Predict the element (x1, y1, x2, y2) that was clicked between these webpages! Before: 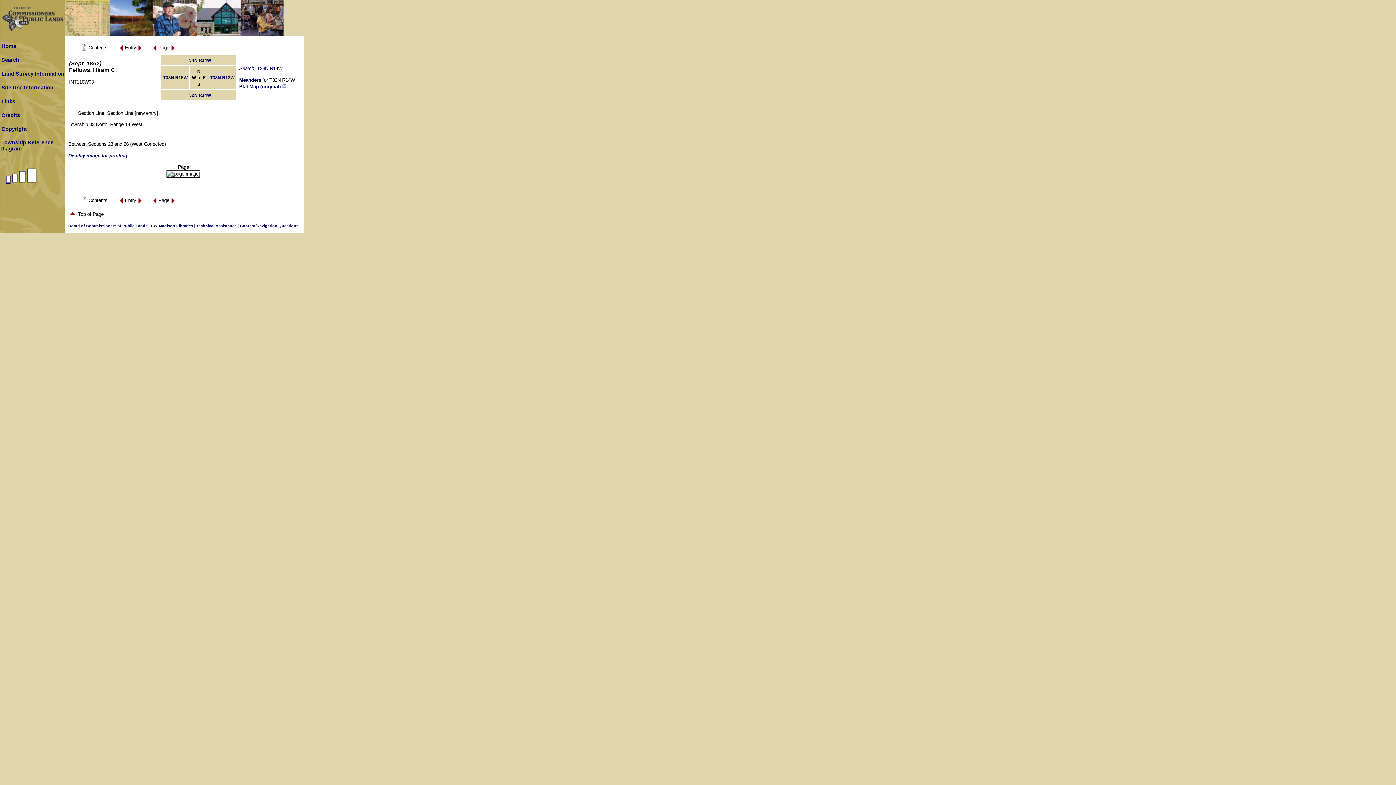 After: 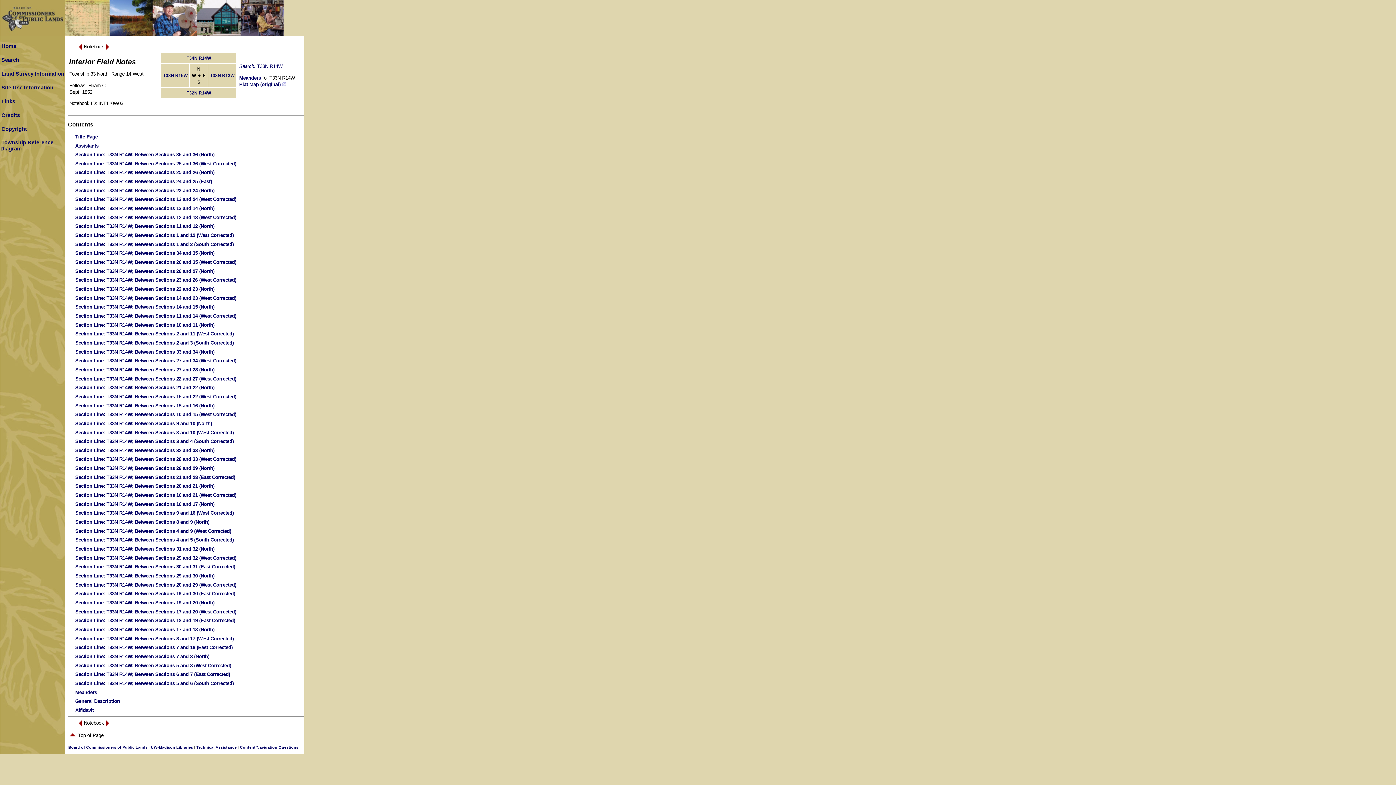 Action: bbox: (80, 200, 87, 205)